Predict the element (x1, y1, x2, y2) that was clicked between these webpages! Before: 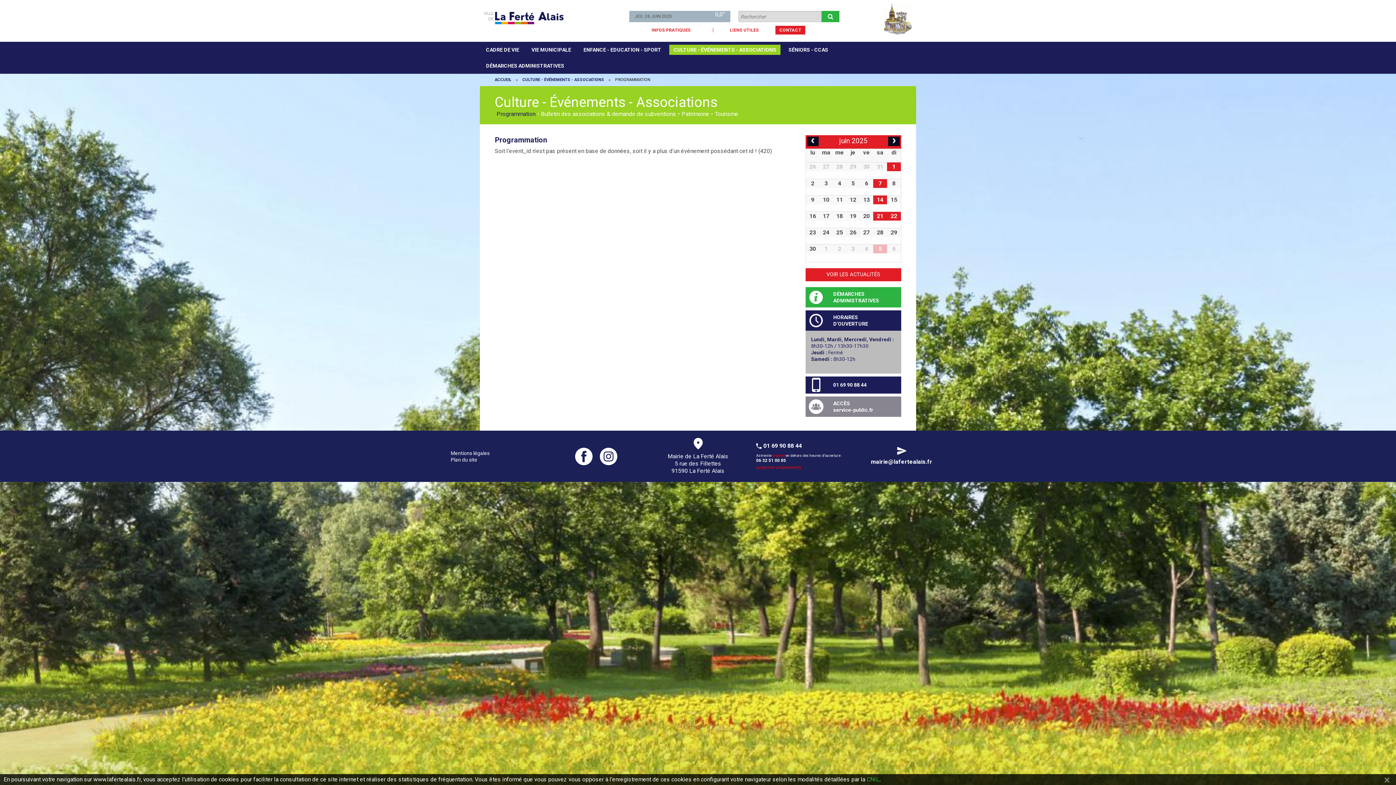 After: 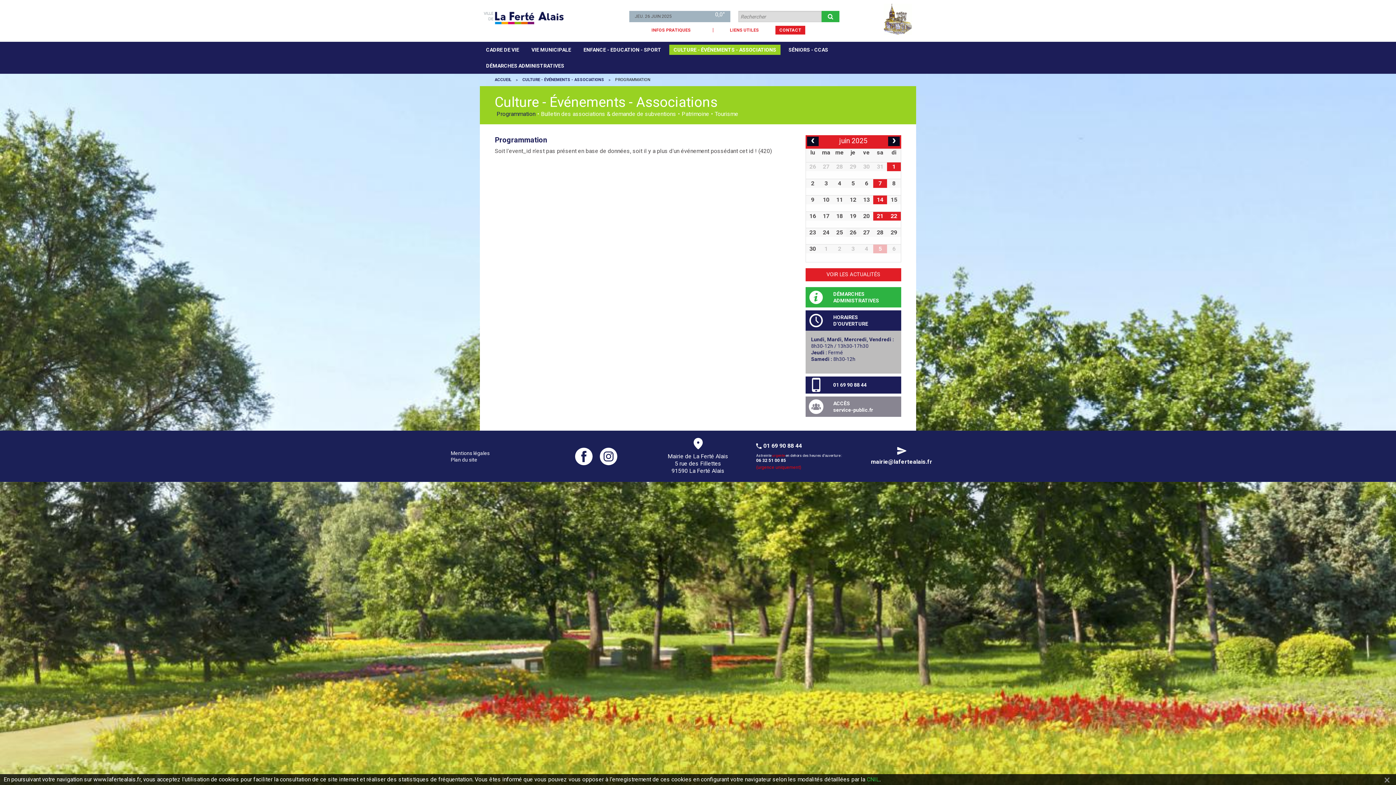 Action: bbox: (866, 776, 879, 783) label: CNIL